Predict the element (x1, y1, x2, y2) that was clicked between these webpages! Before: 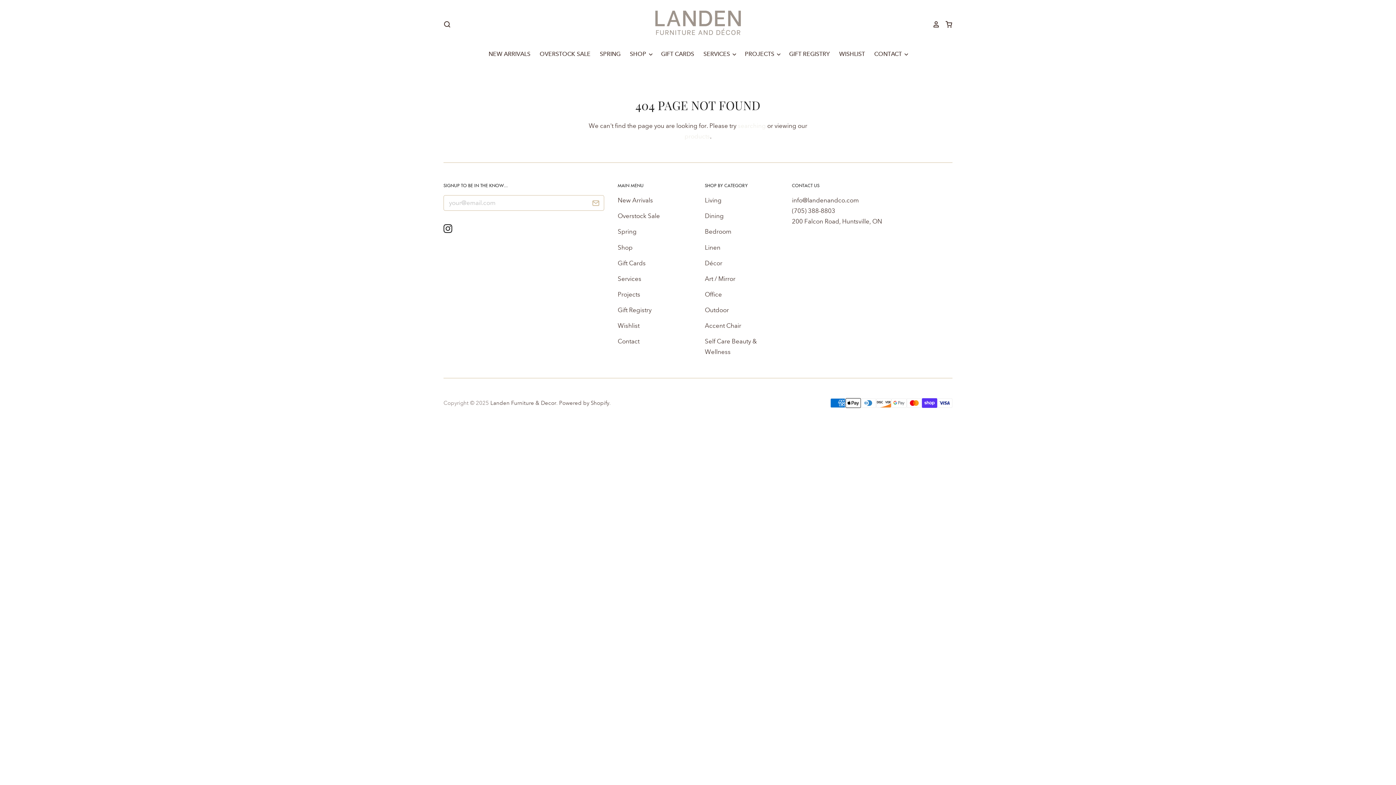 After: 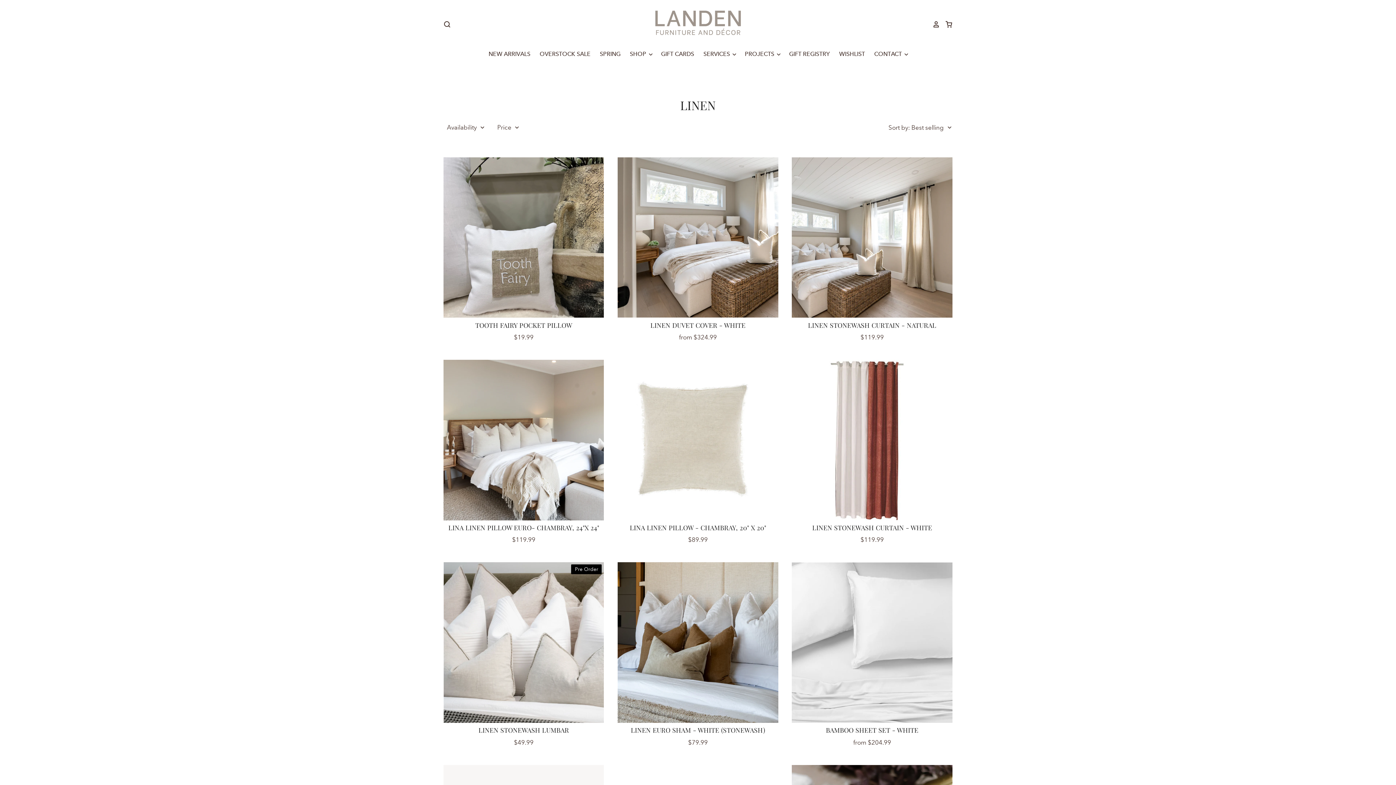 Action: bbox: (705, 243, 720, 251) label: Linen